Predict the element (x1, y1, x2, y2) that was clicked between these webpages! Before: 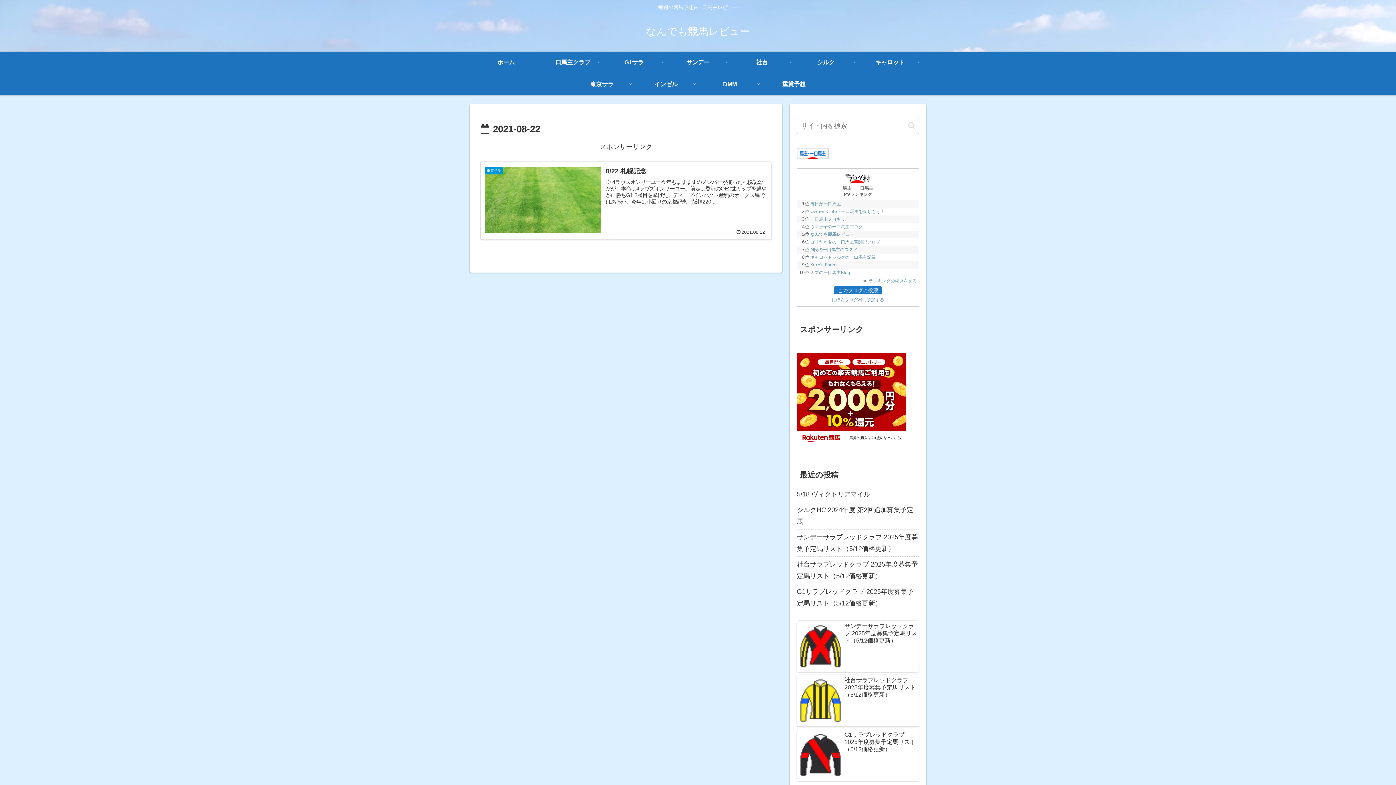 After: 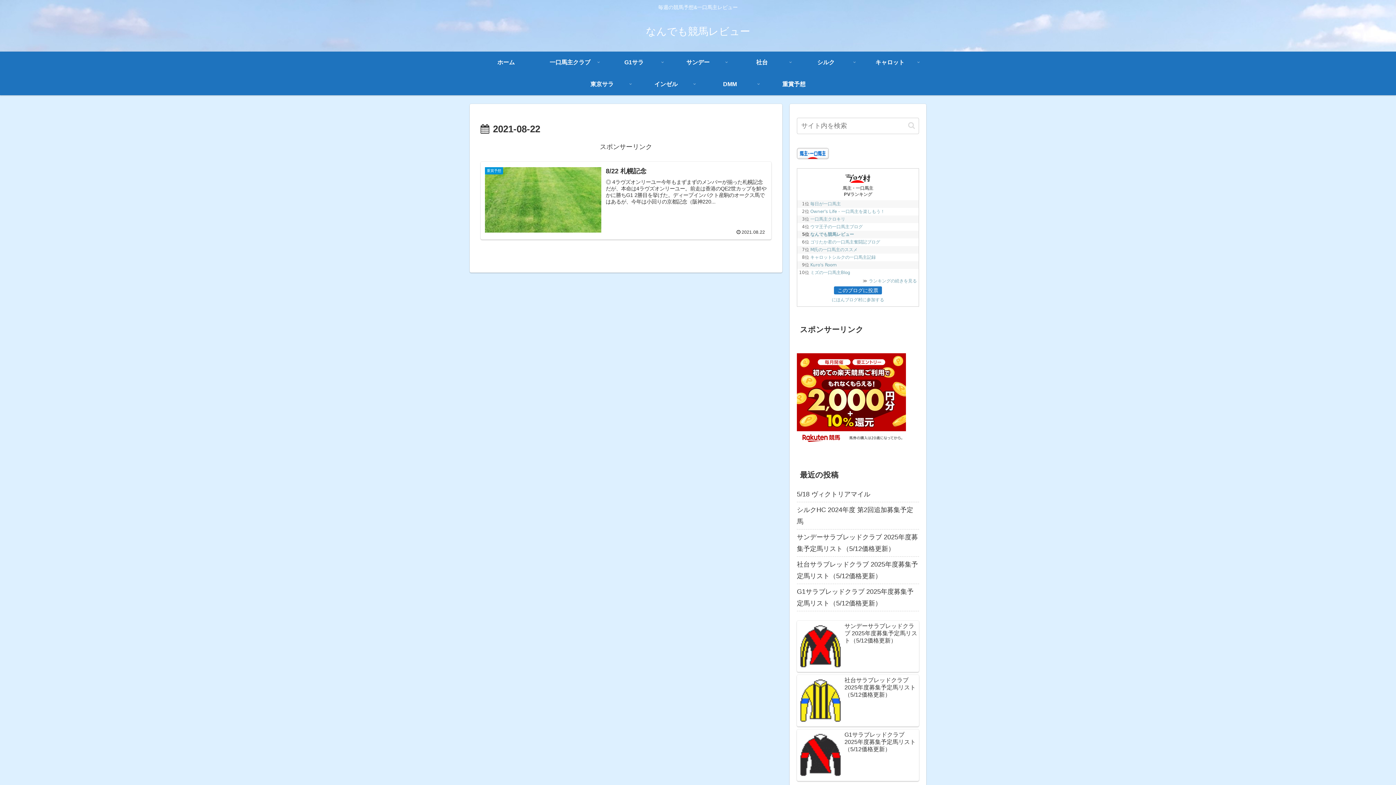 Action: bbox: (797, 149, 829, 156)